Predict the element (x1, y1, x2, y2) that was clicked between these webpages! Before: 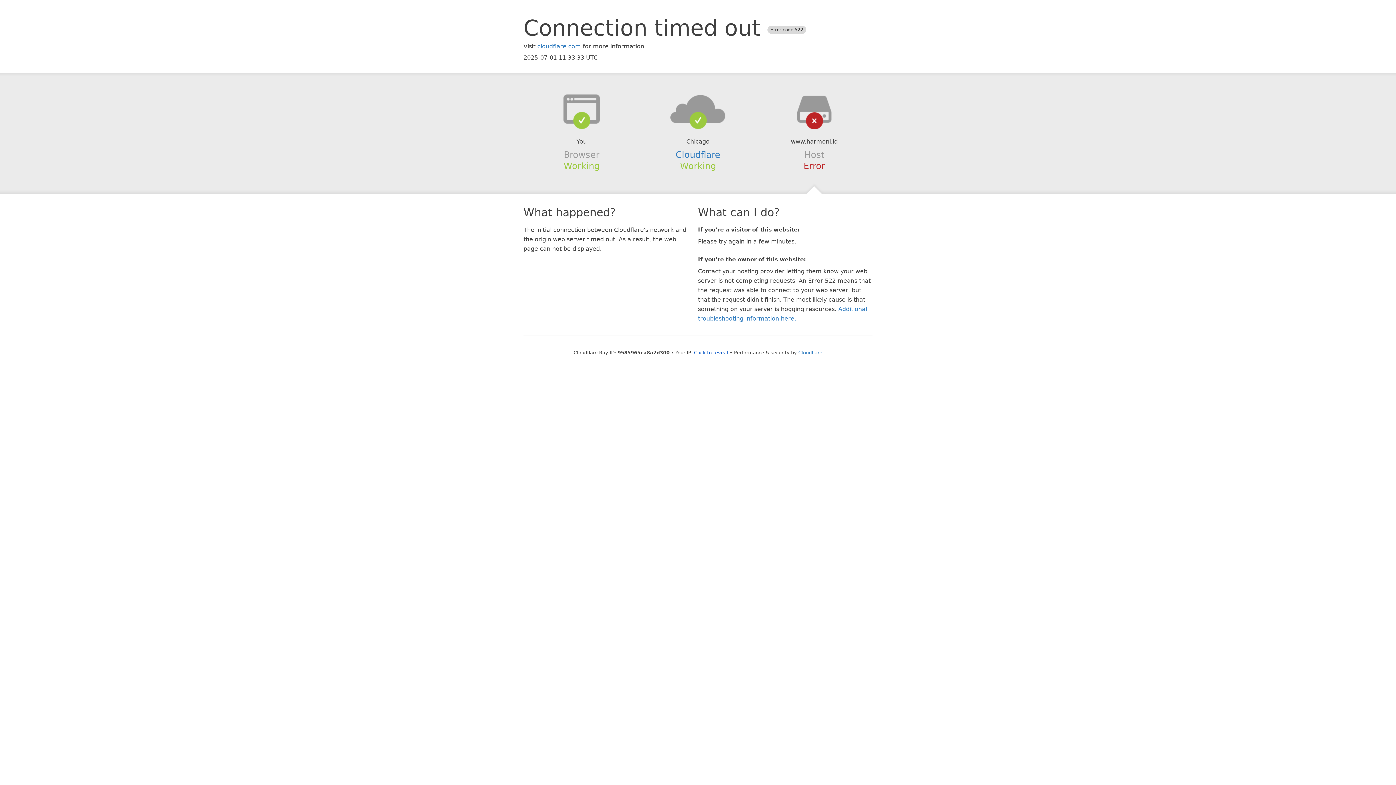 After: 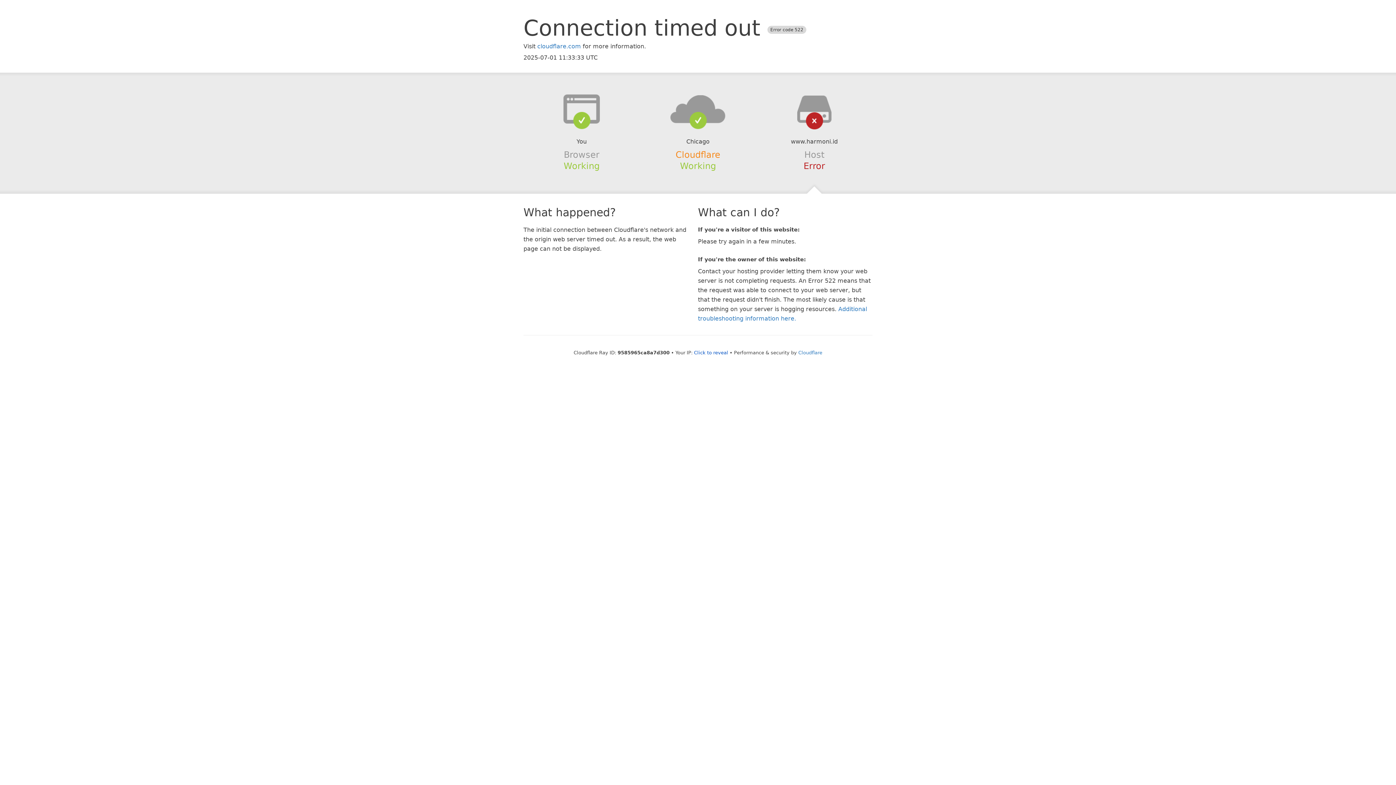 Action: bbox: (675, 149, 720, 159) label: Cloudflare